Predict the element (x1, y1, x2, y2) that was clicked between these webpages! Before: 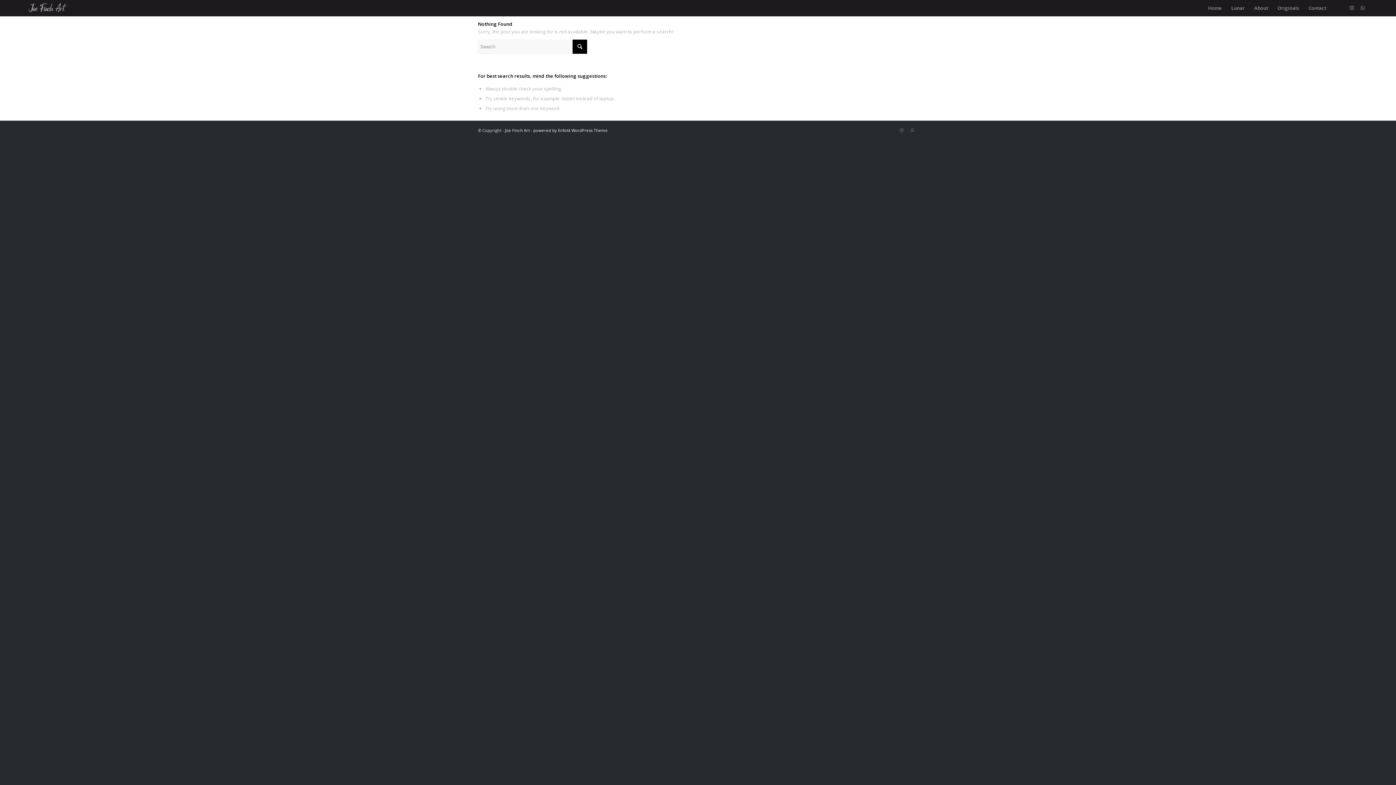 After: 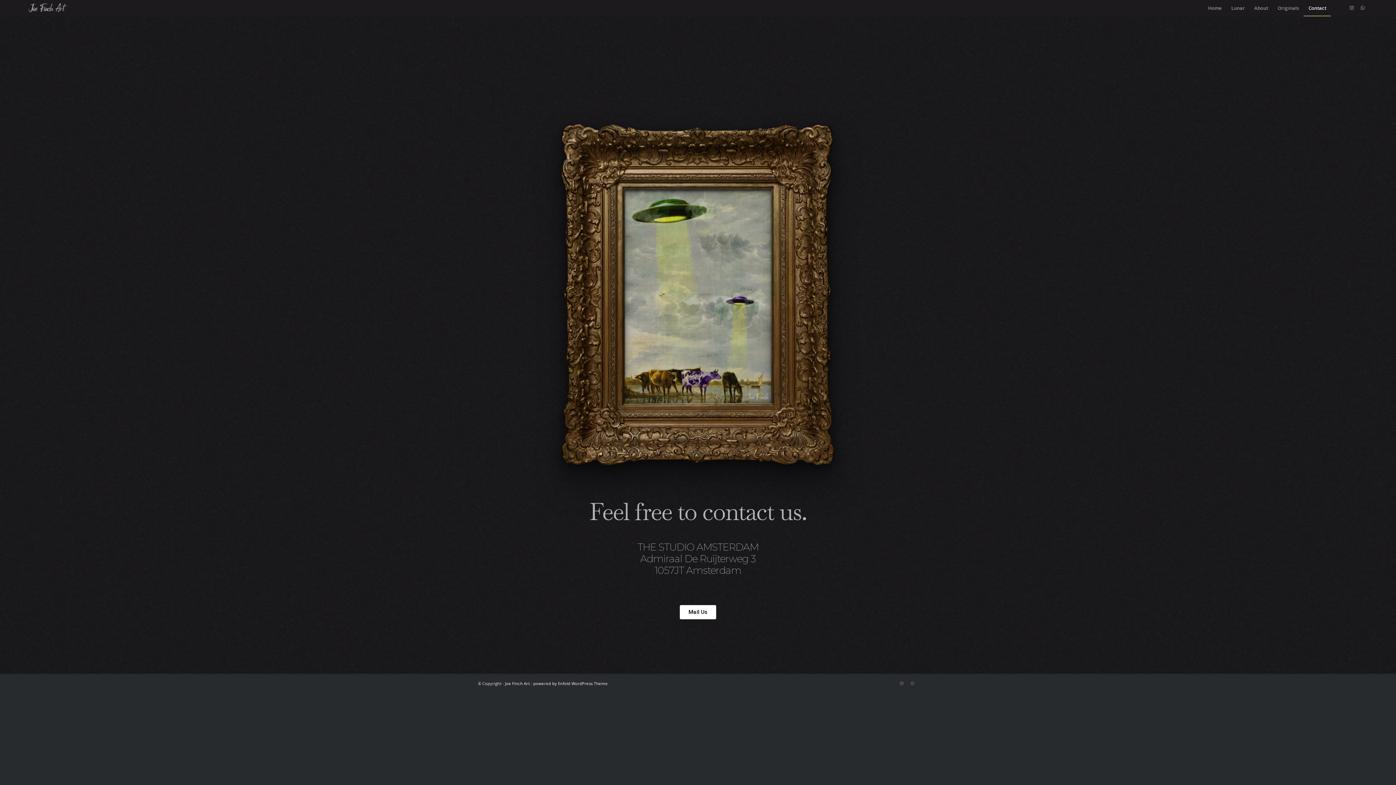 Action: bbox: (1304, 0, 1331, 16) label: Contact